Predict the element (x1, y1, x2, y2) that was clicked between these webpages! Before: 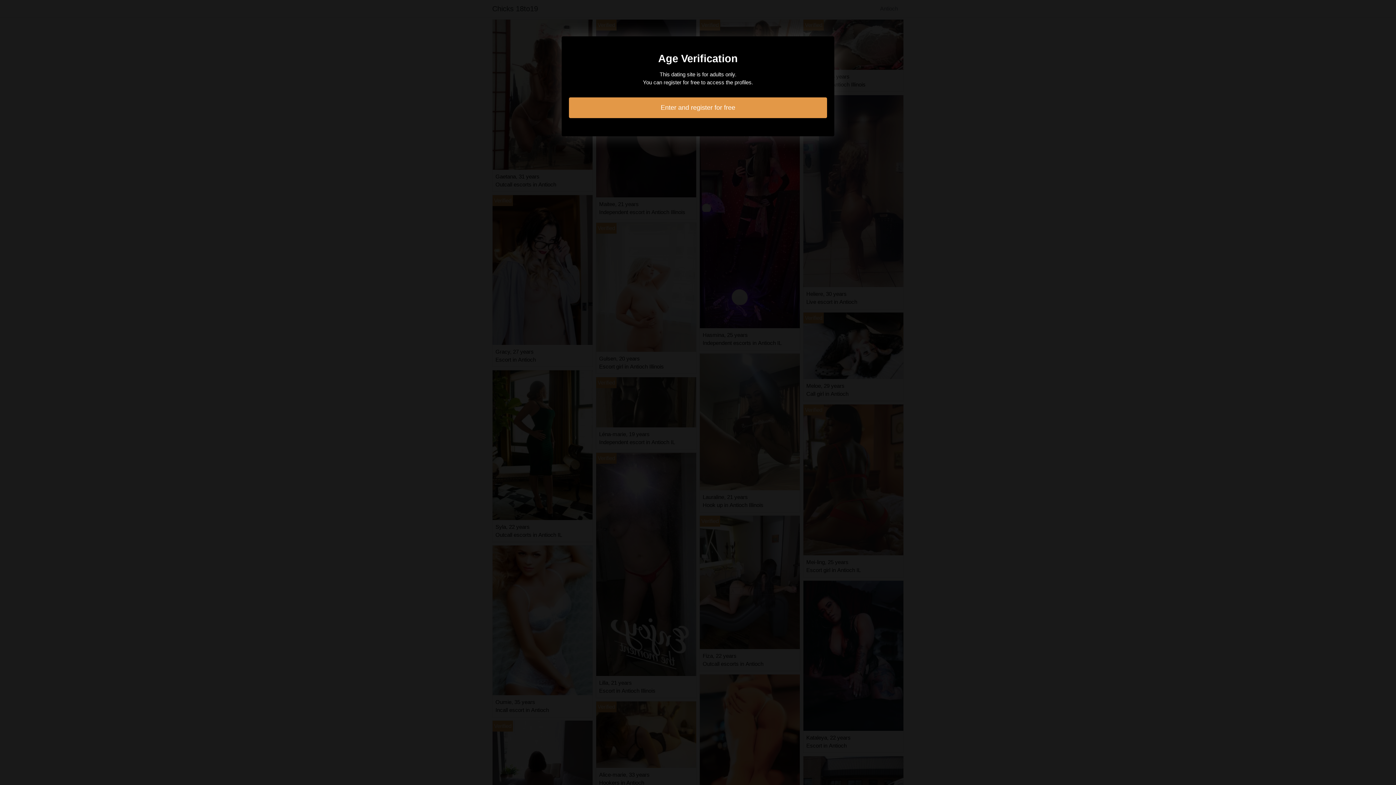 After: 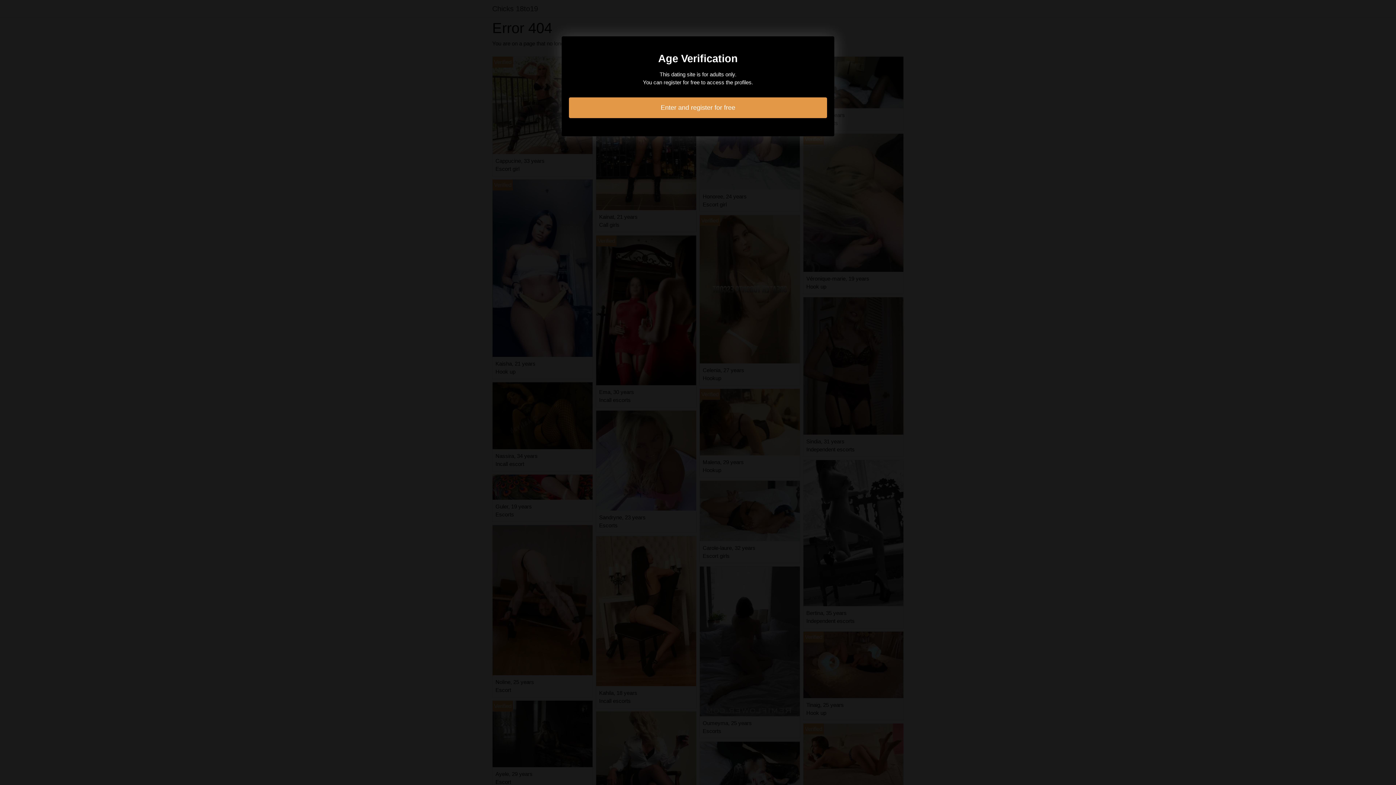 Action: label: Enter and register for free bbox: (569, 97, 827, 118)